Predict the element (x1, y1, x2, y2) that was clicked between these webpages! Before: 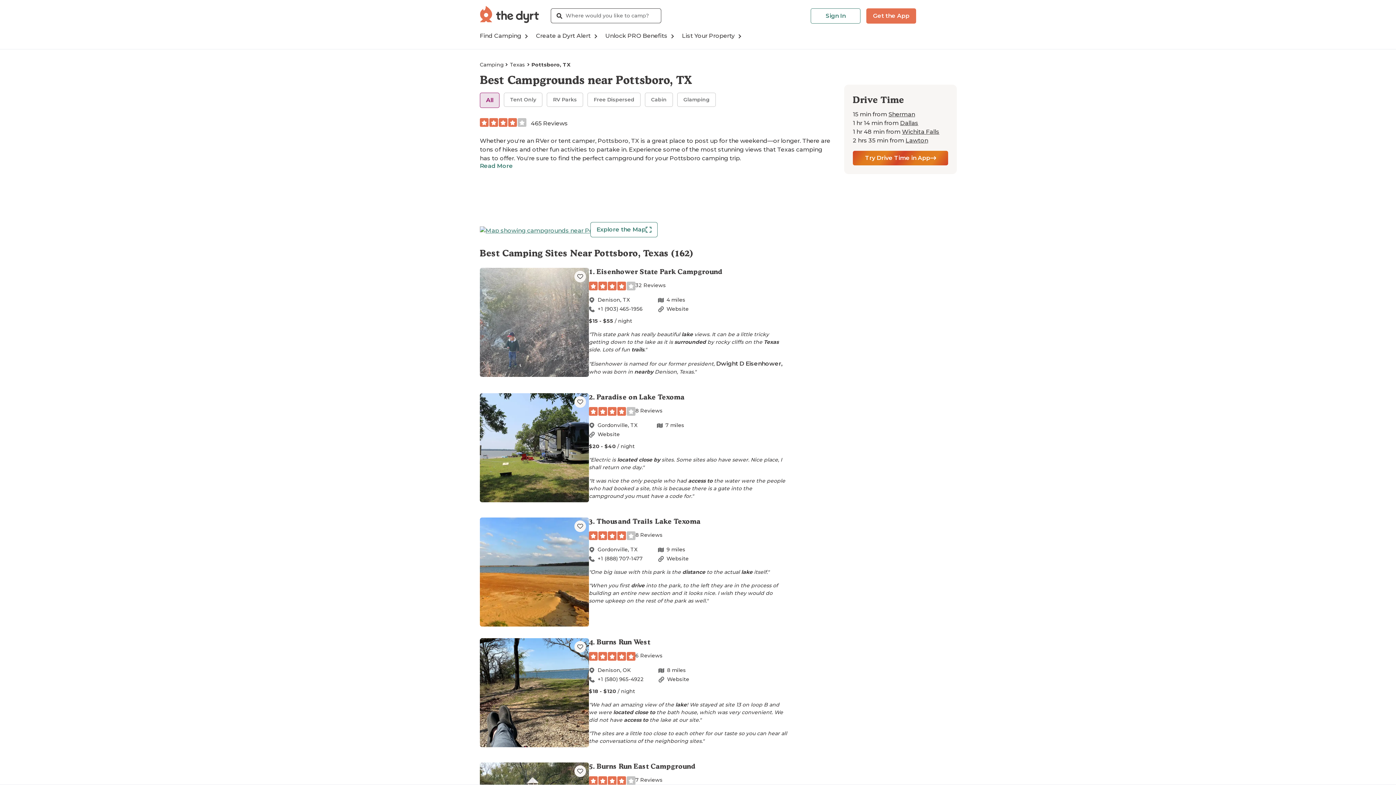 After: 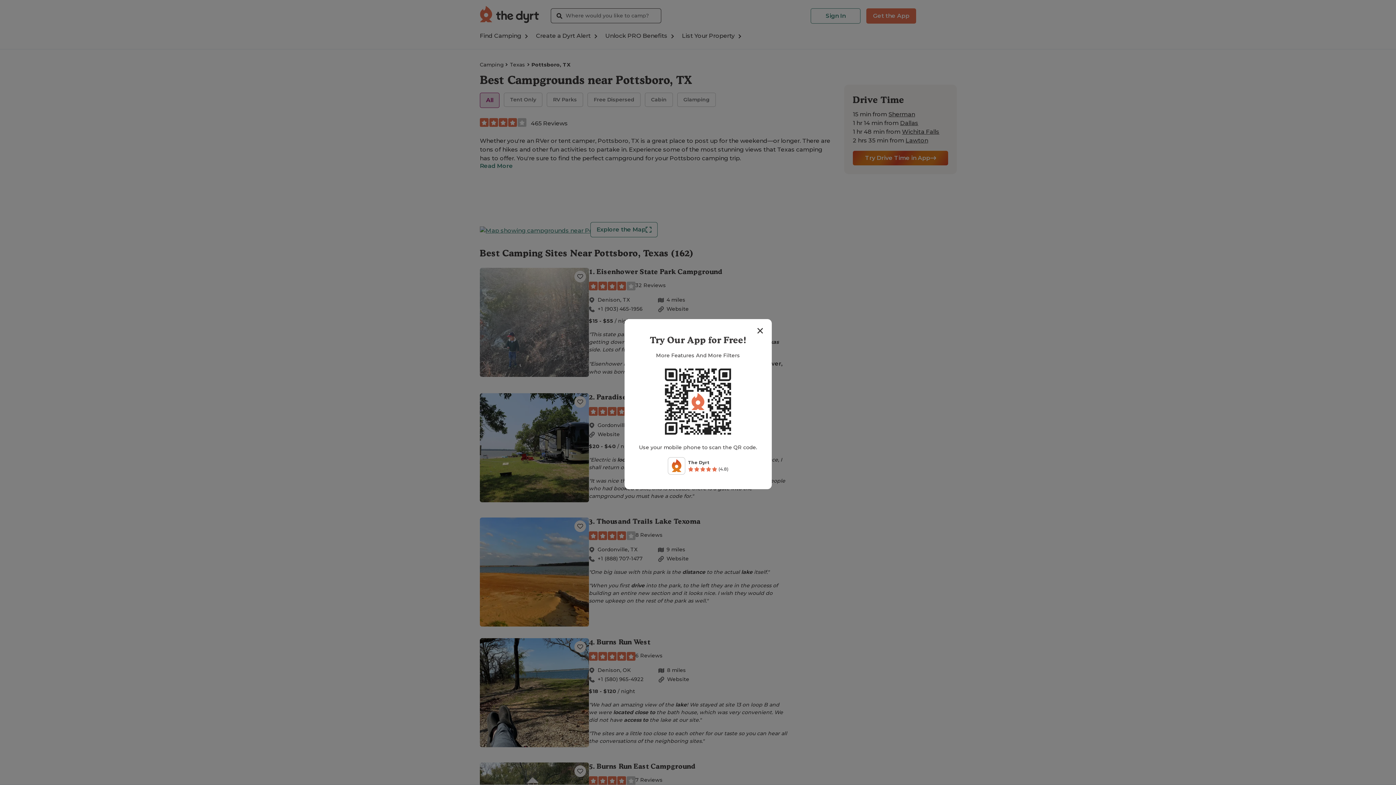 Action: bbox: (853, 150, 948, 165) label: Try Drive Time in App